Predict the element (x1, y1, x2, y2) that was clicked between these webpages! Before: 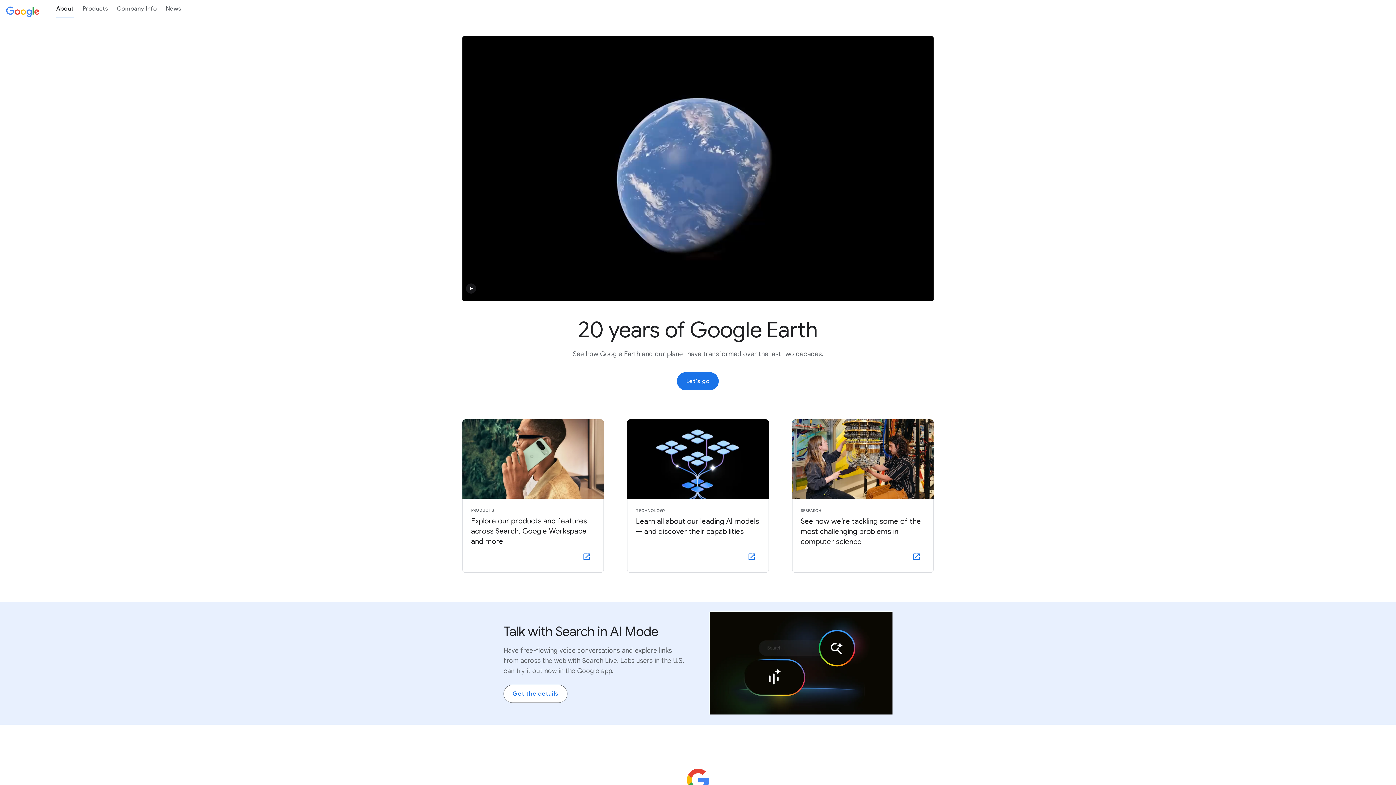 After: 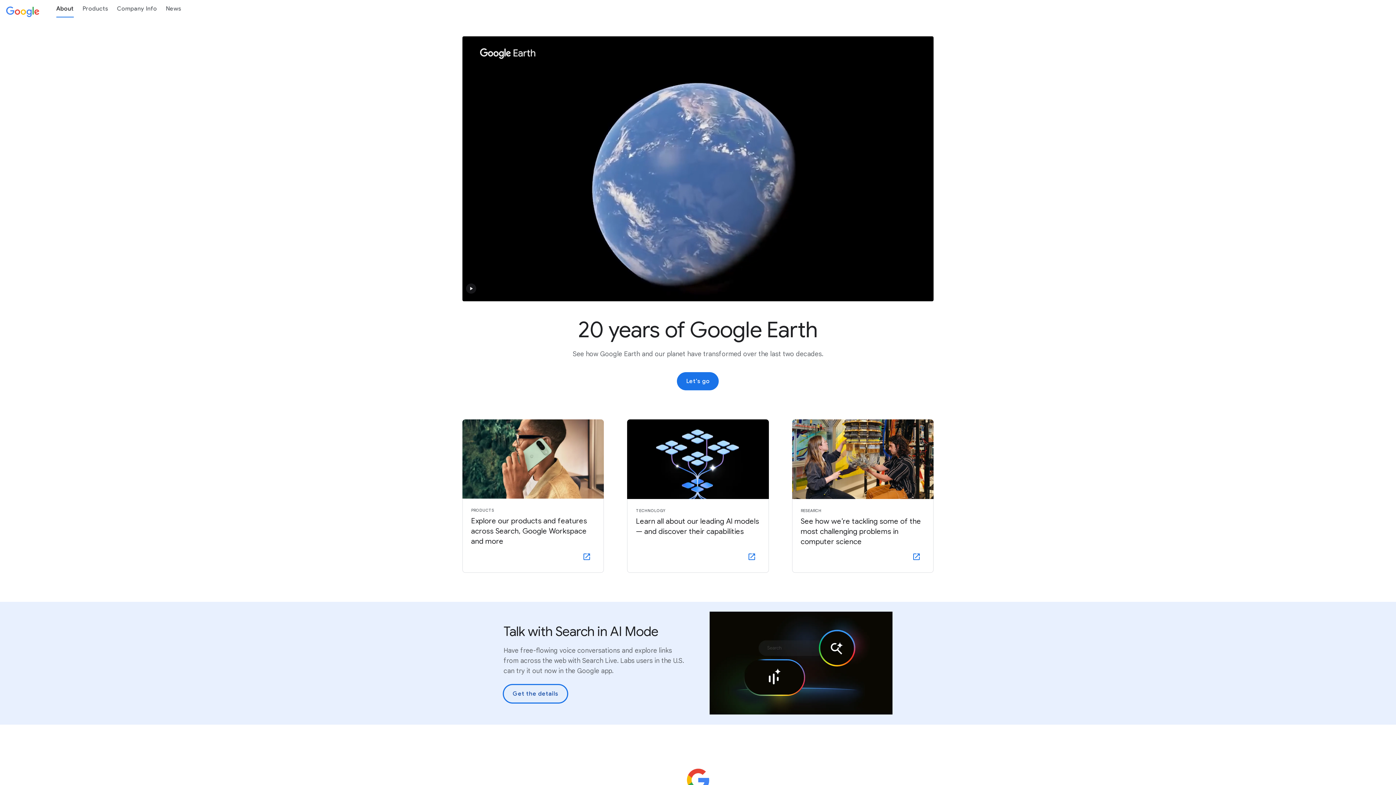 Action: label: Get the details bbox: (503, 684, 567, 703)